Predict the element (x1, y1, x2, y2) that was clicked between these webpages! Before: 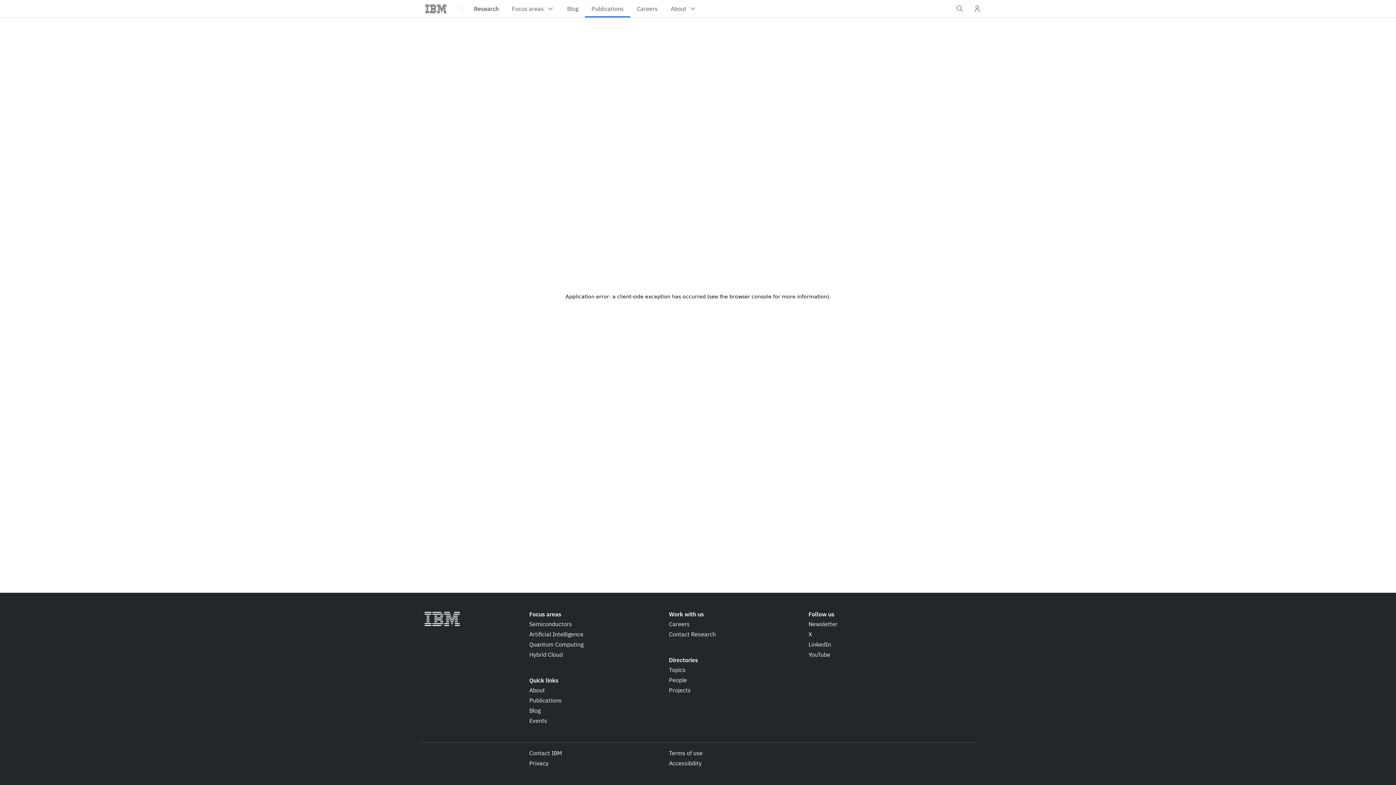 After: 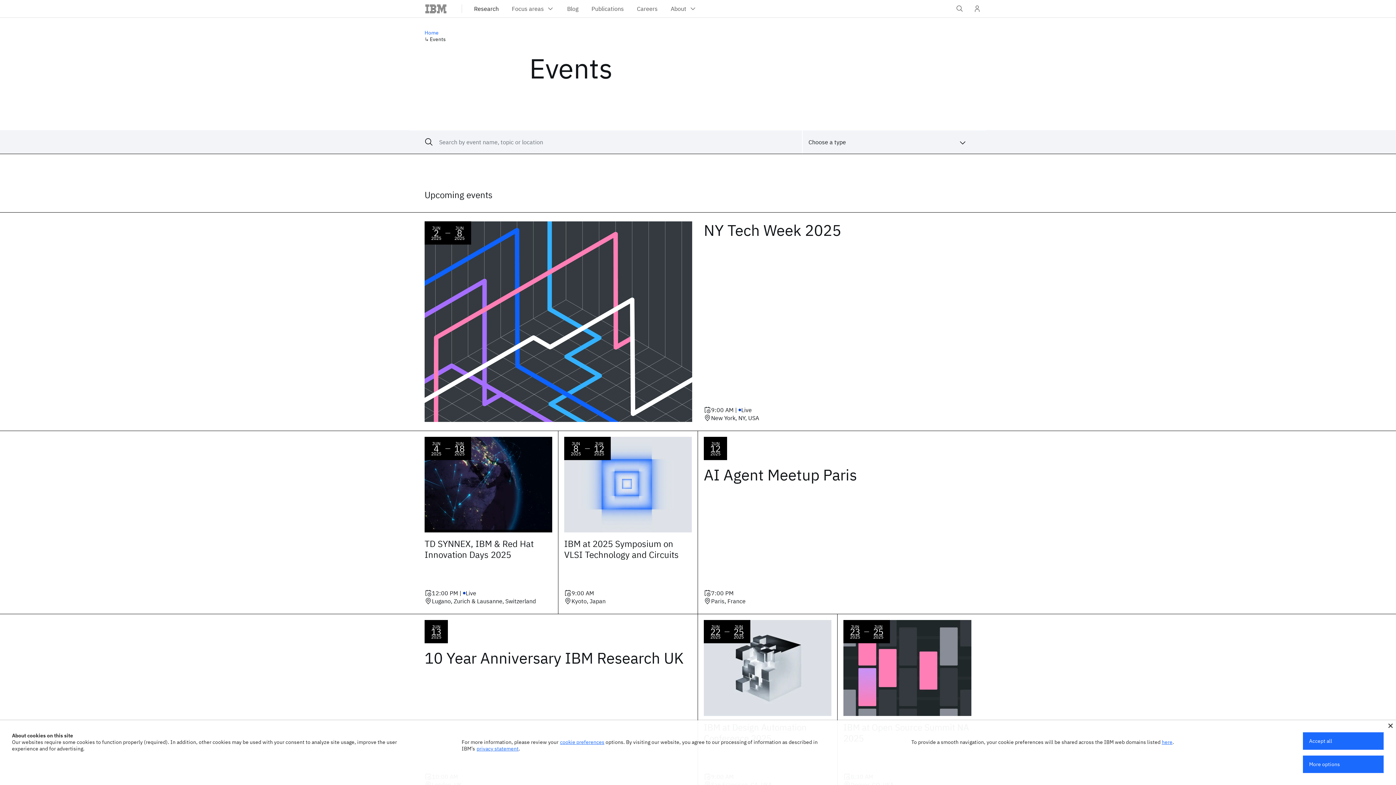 Action: bbox: (529, 716, 547, 725) label: Events